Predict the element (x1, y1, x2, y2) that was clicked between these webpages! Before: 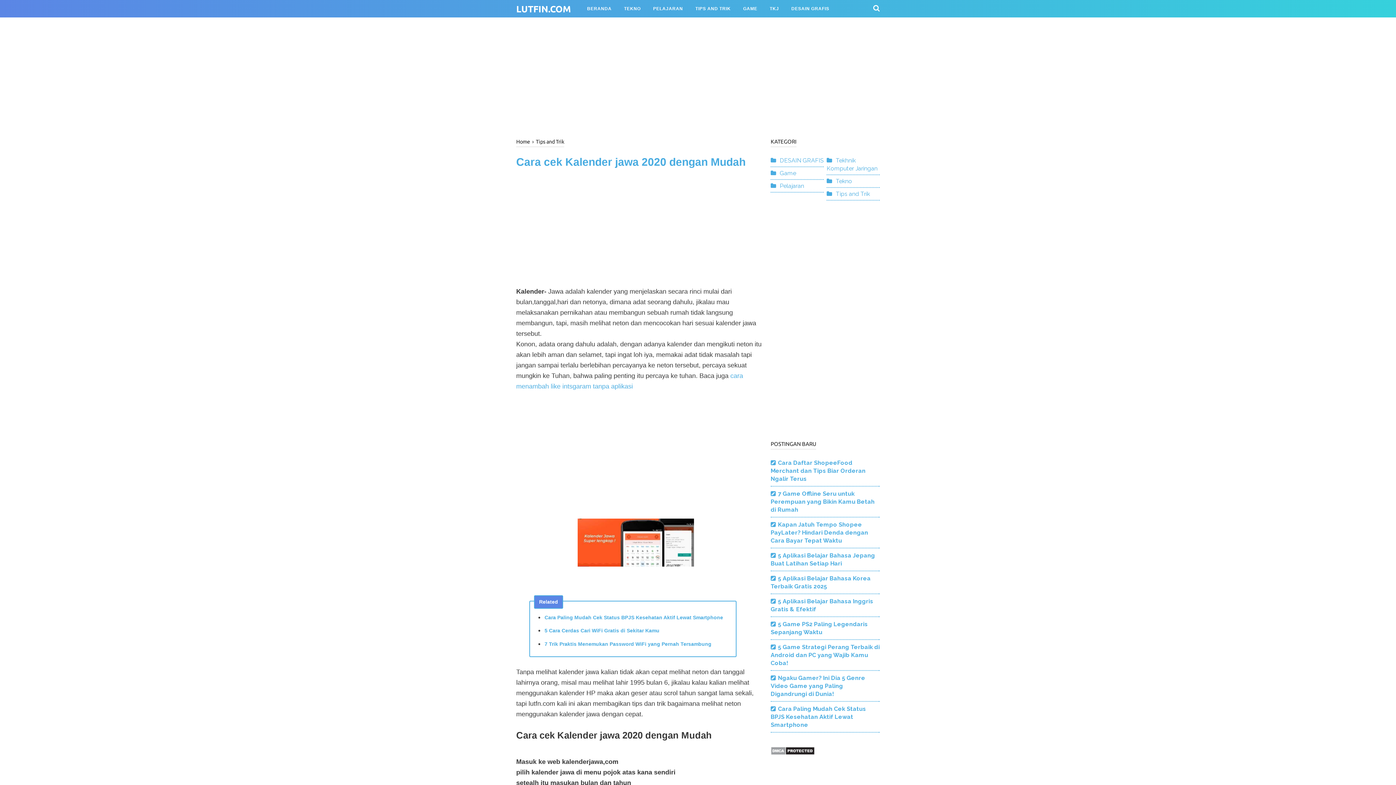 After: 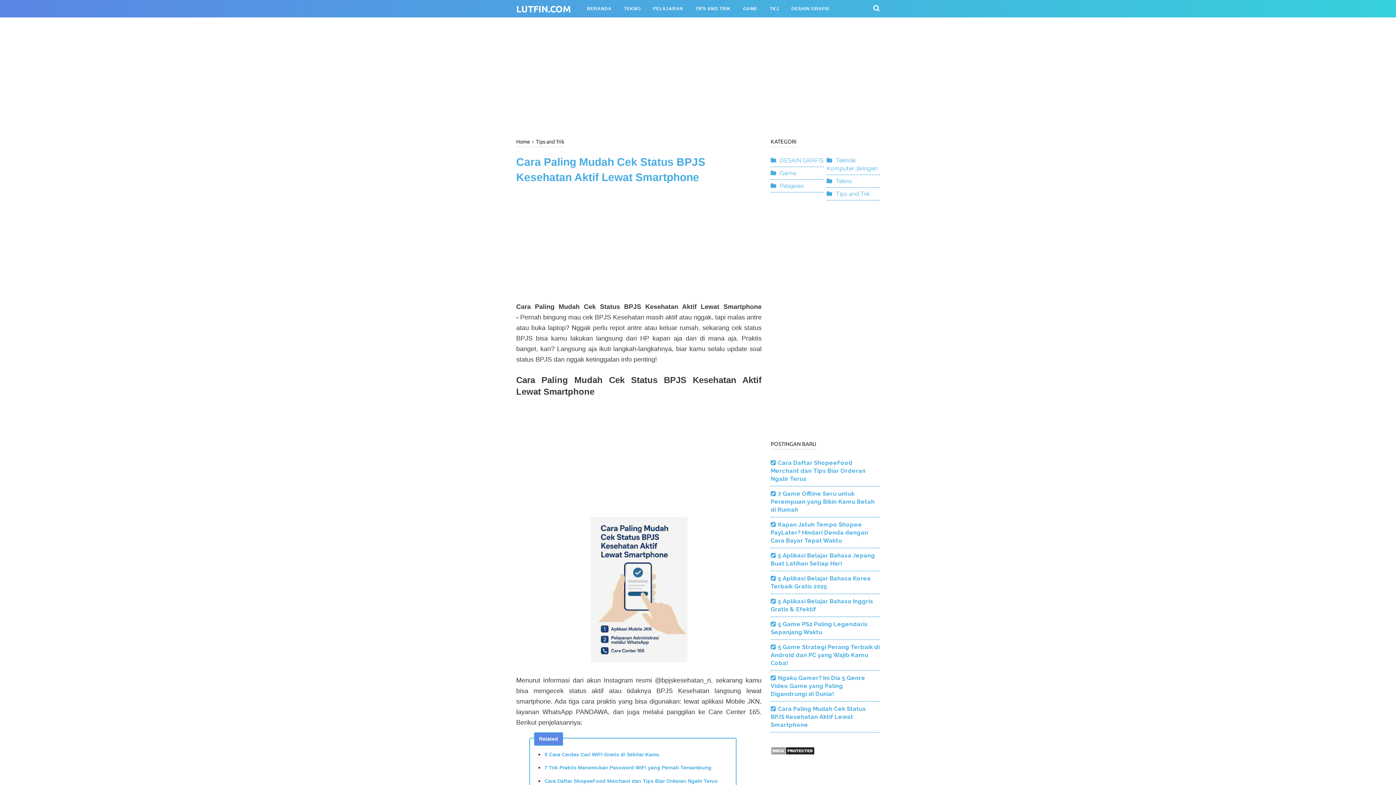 Action: bbox: (770, 705, 866, 728) label: Cara Paling Mudah Cek Status BPJS Kesehatan Aktif Lewat Smartphone